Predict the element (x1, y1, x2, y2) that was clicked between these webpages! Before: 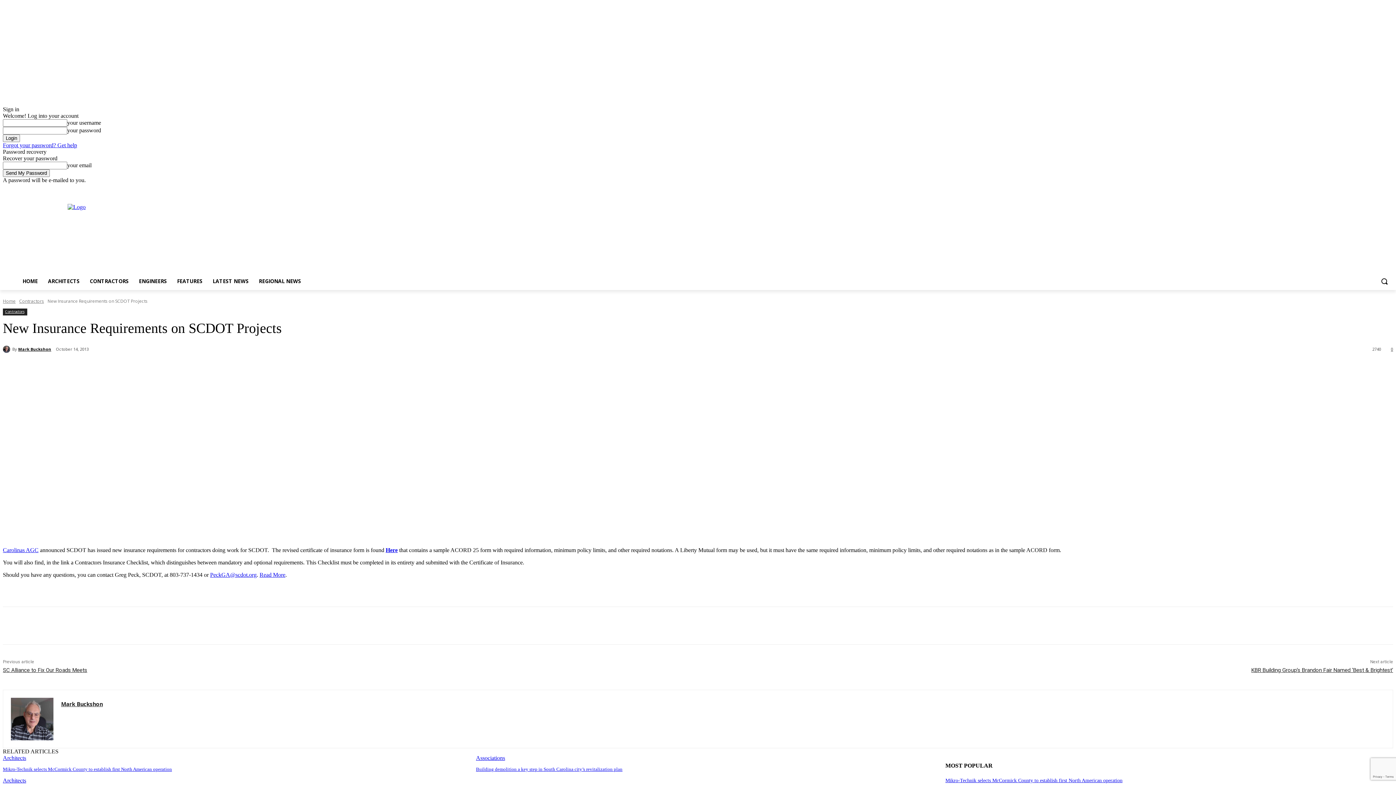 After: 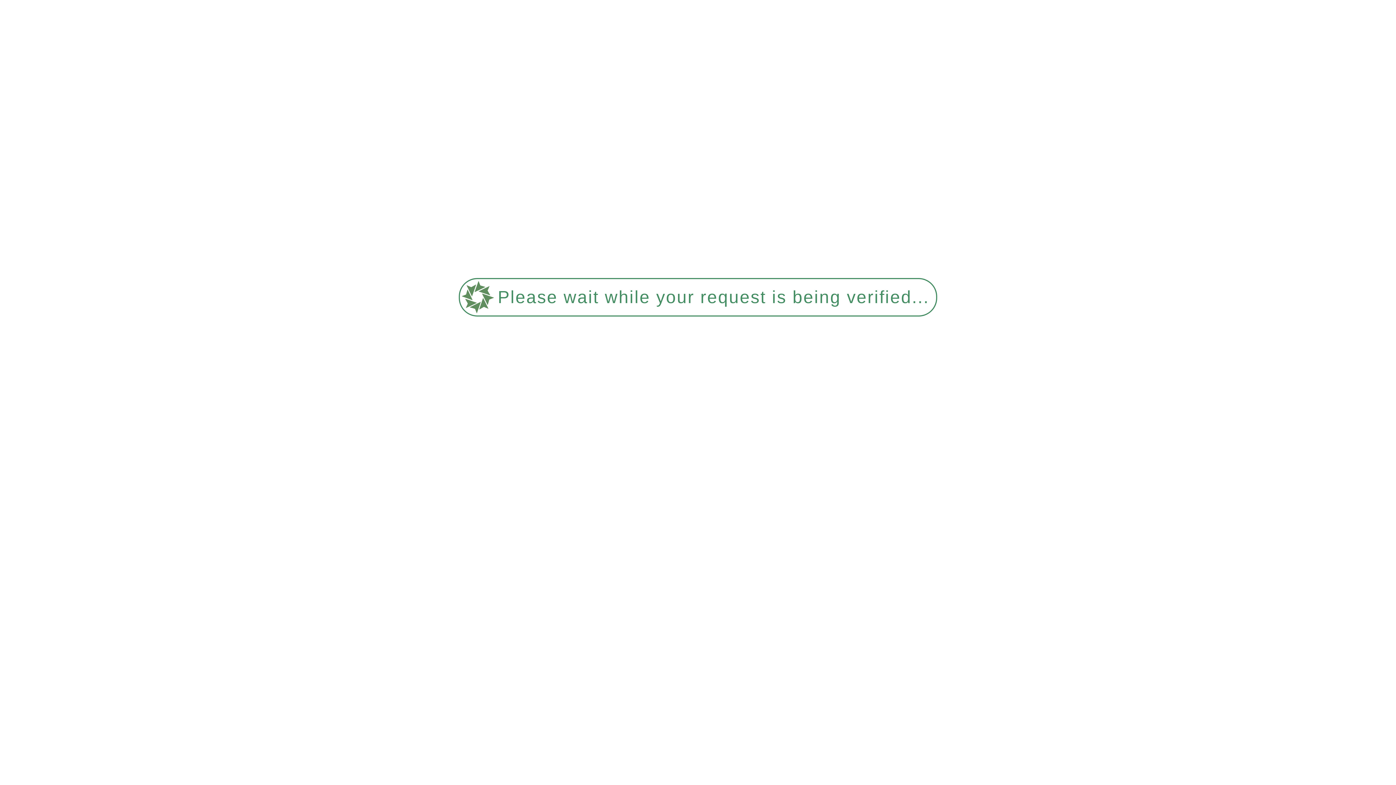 Action: bbox: (250, 183, 278, 193) label: Regional News